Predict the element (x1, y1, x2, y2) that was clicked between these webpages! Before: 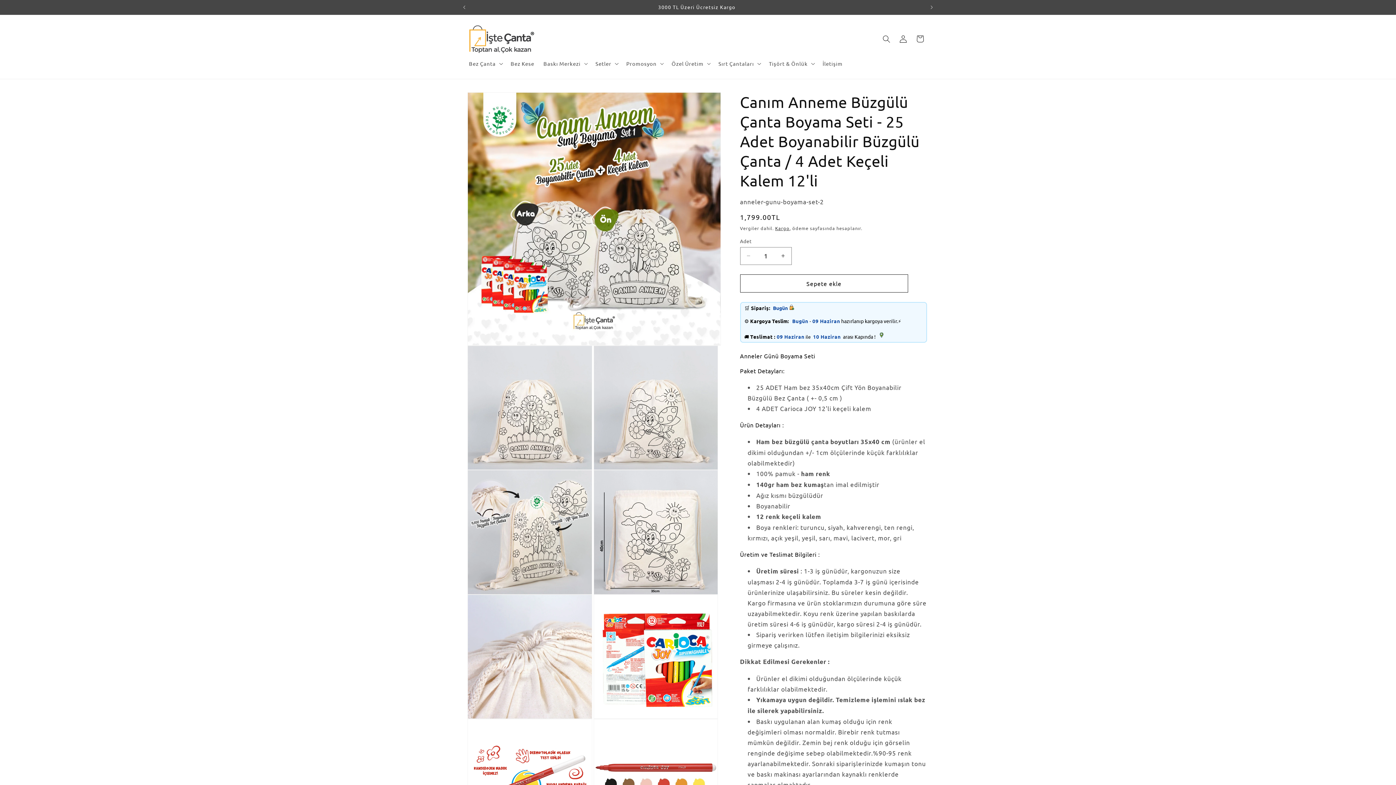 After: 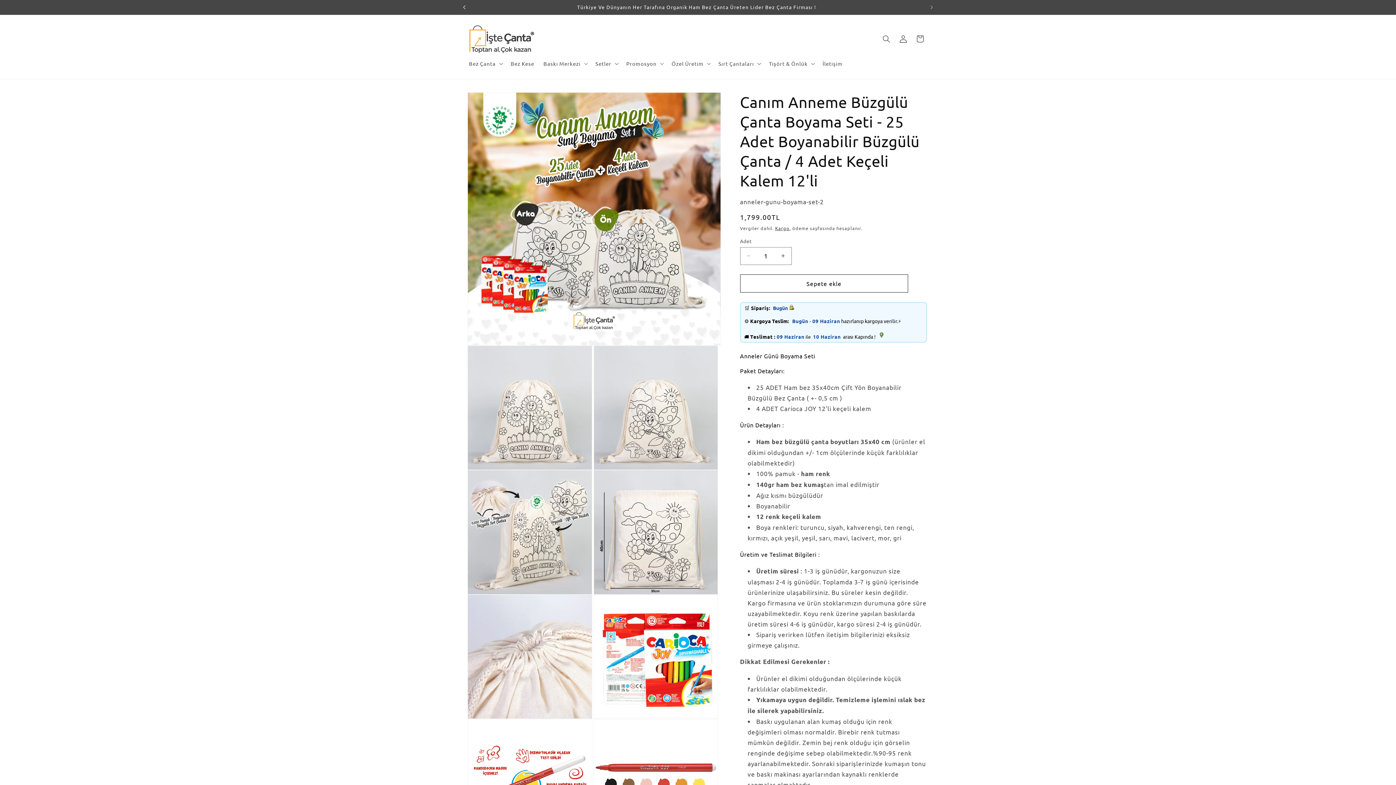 Action: label: Önceki duyuru bbox: (456, 0, 472, 14)